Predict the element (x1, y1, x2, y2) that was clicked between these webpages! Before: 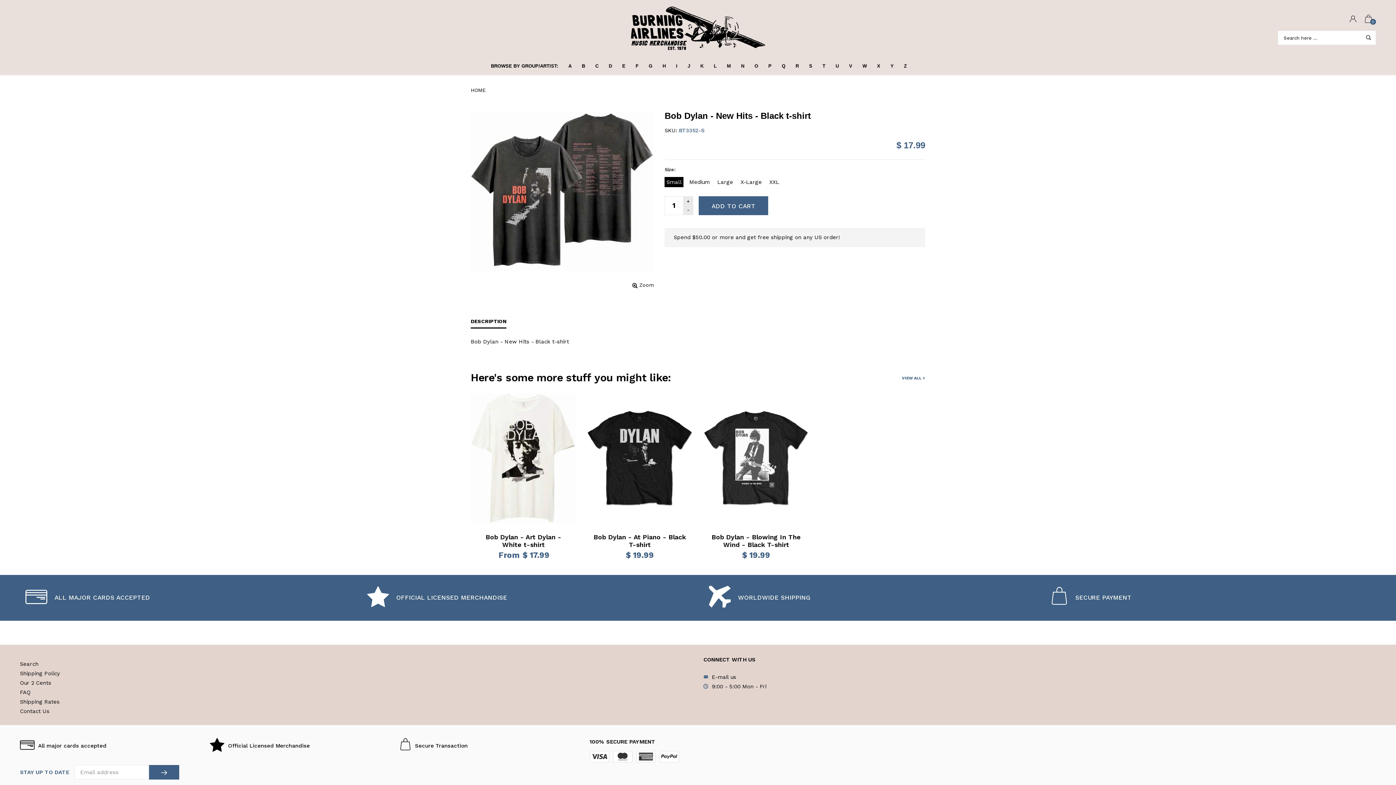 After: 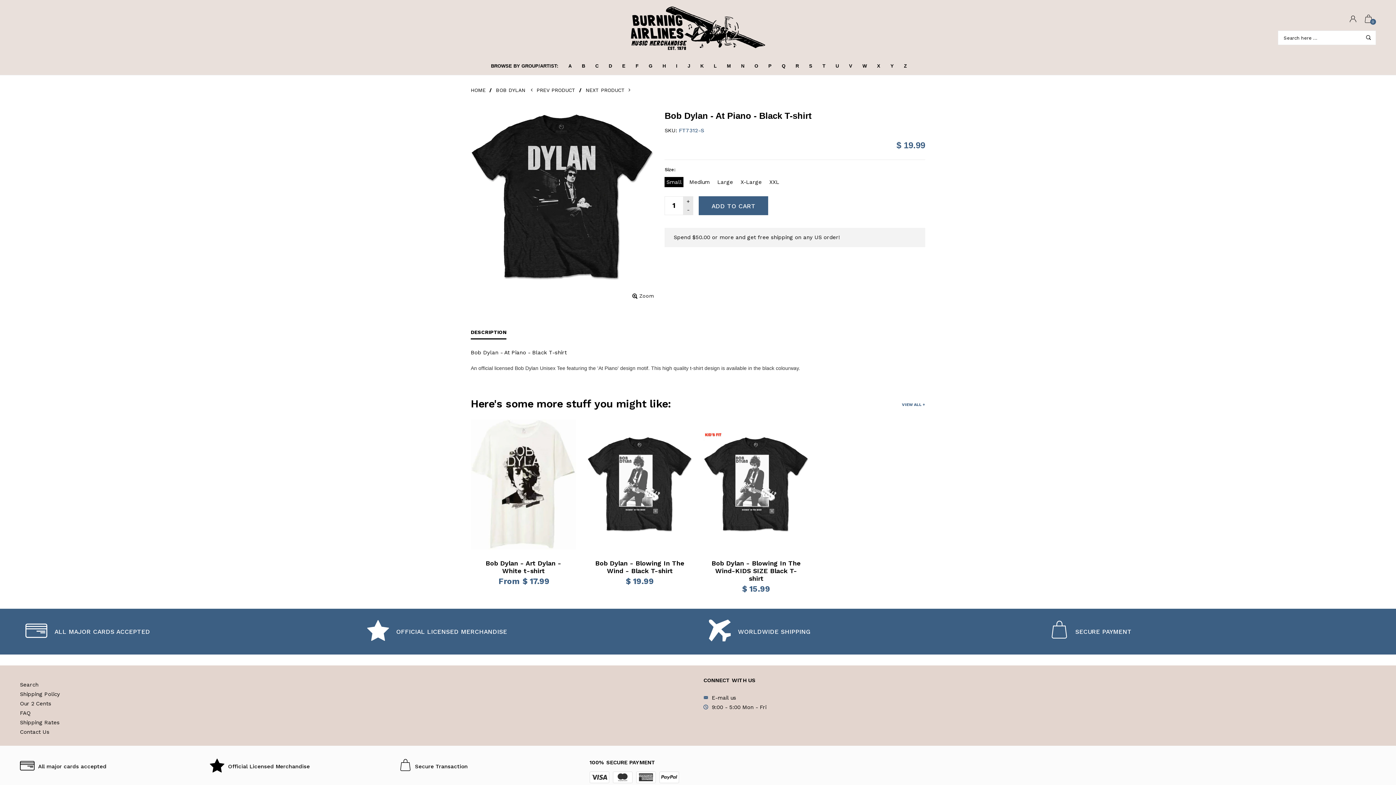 Action: bbox: (587, 405, 692, 511)